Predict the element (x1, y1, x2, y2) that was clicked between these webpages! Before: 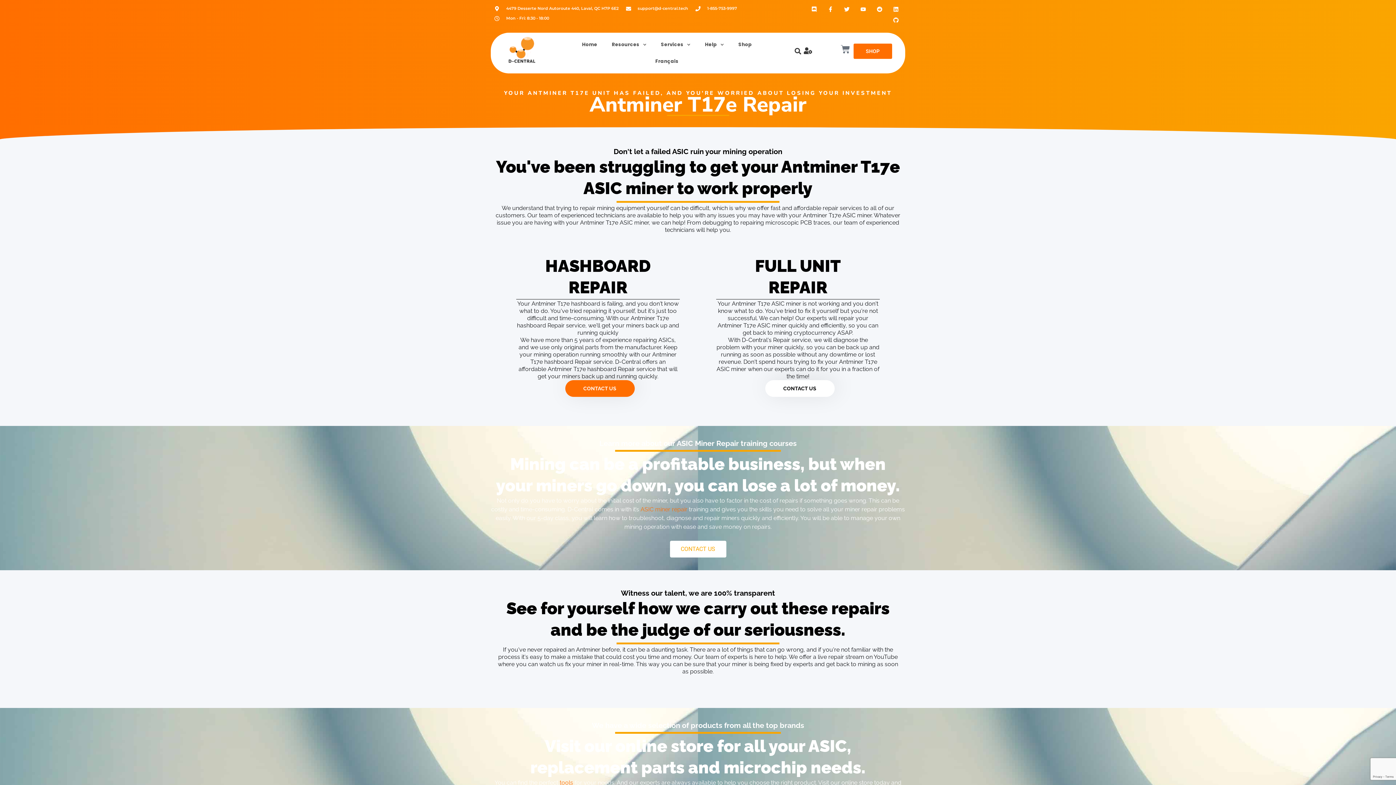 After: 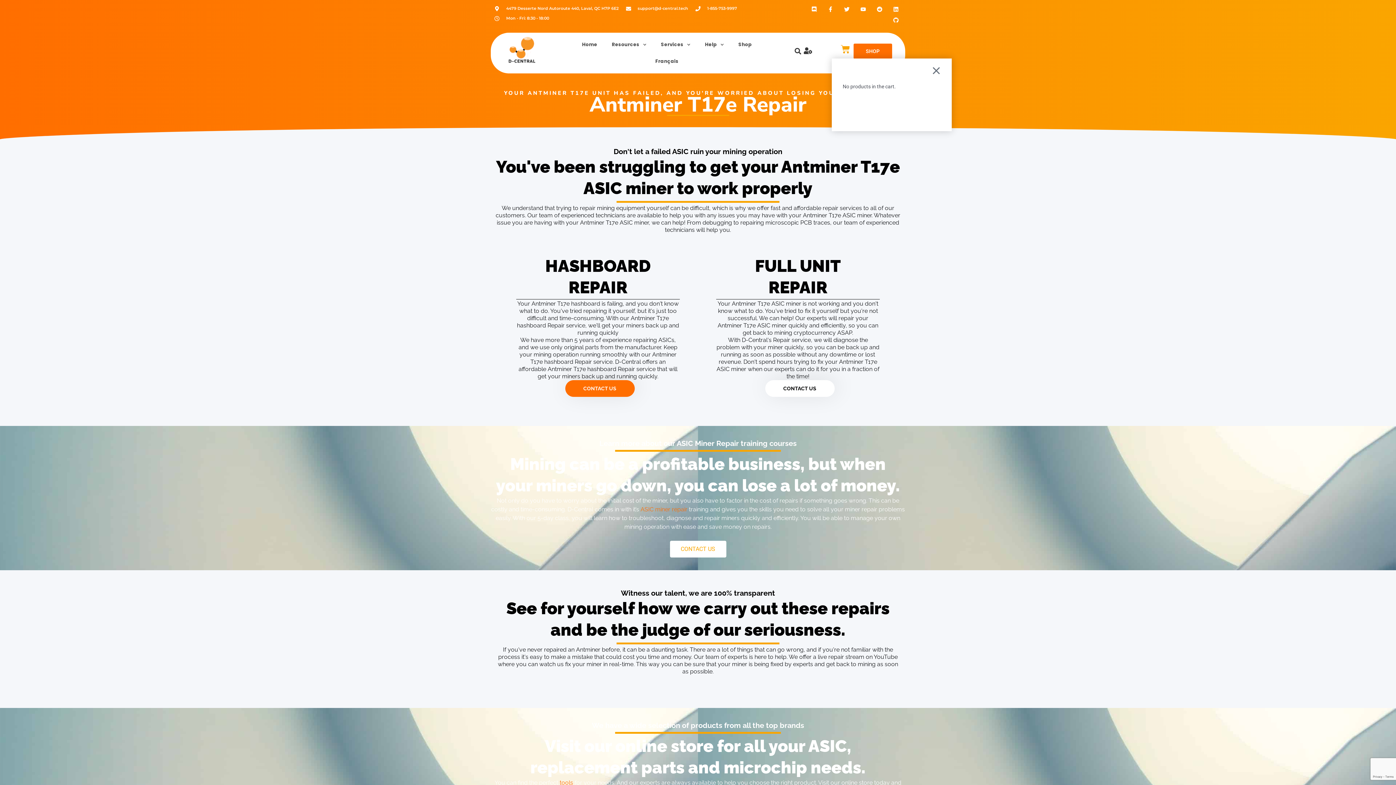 Action: bbox: (832, 40, 859, 58) label: Cart